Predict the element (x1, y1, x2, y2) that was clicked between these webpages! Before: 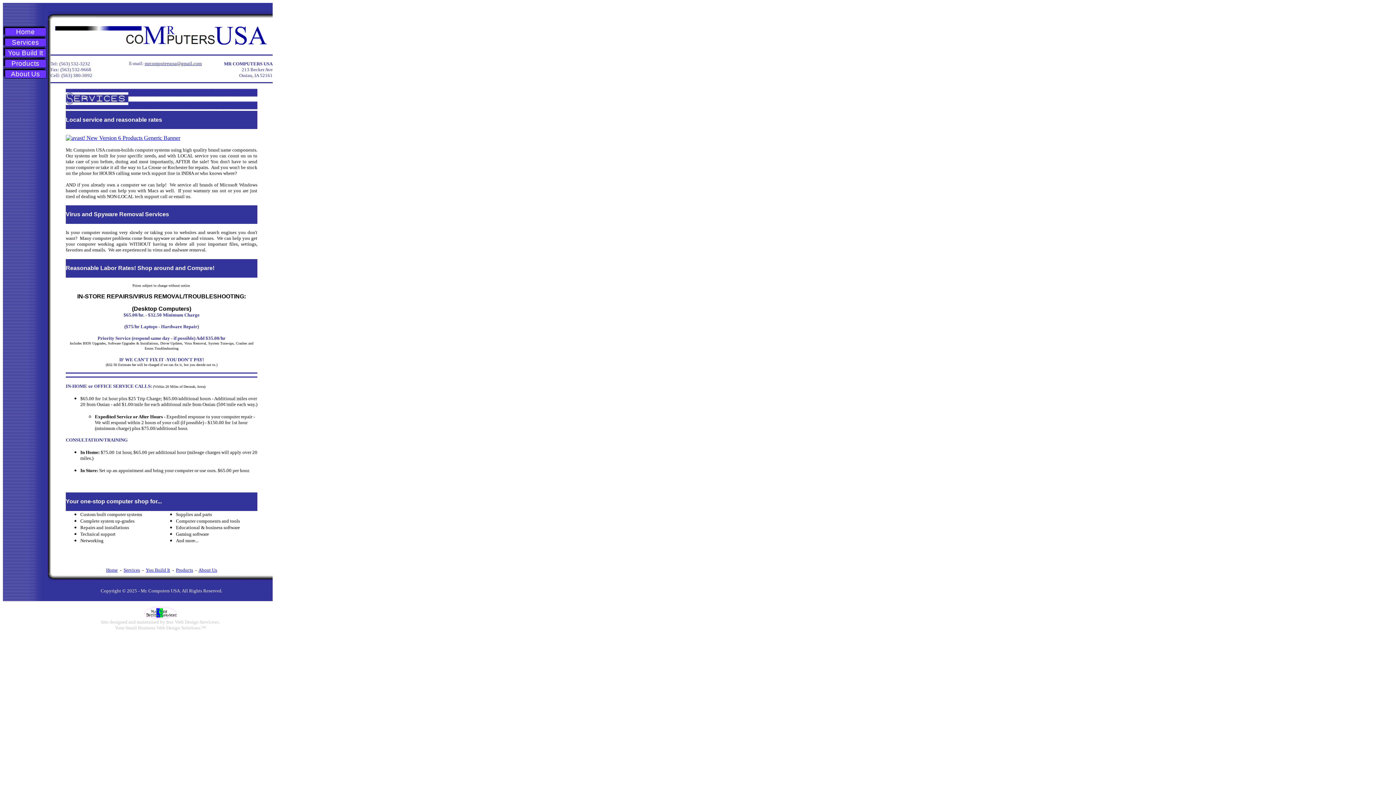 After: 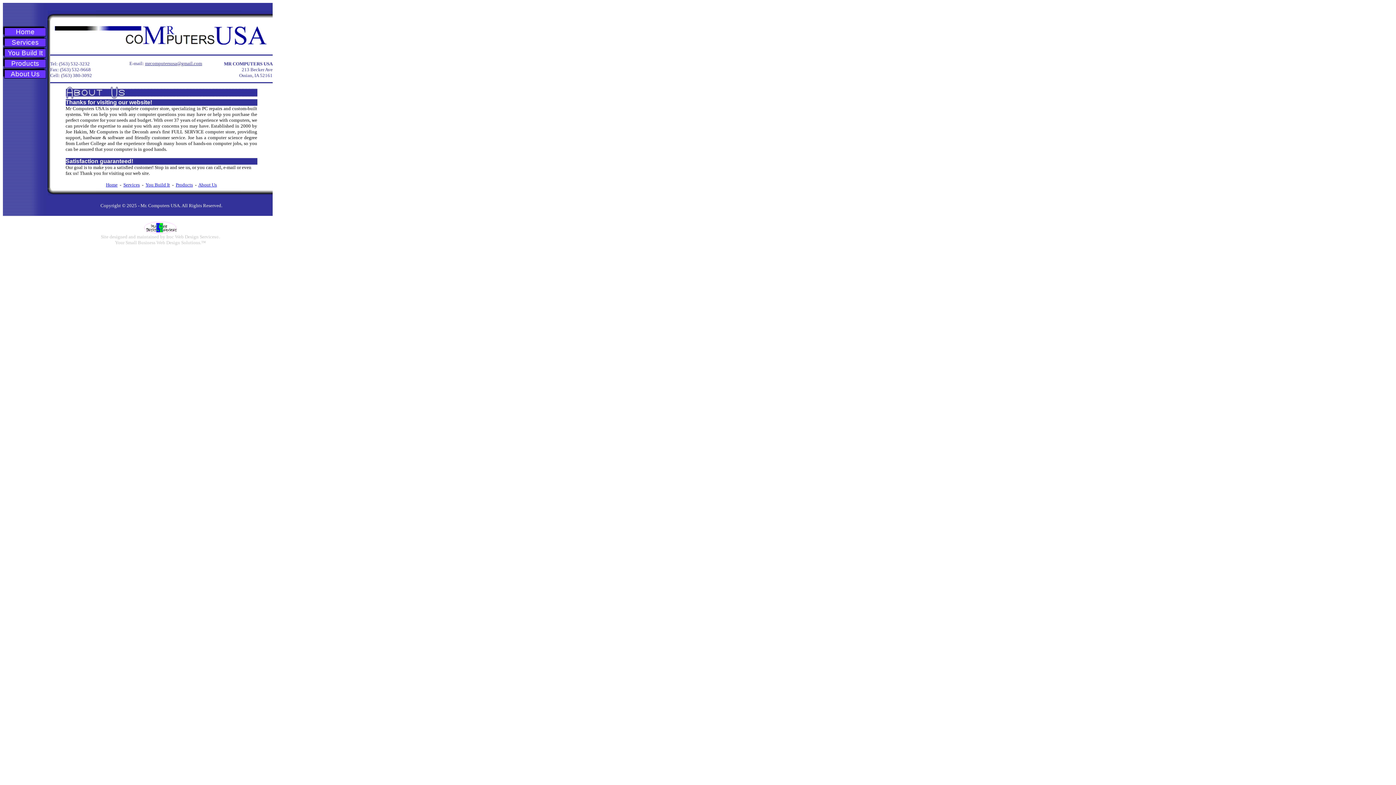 Action: bbox: (4, 70, 46, 78) label: About Us